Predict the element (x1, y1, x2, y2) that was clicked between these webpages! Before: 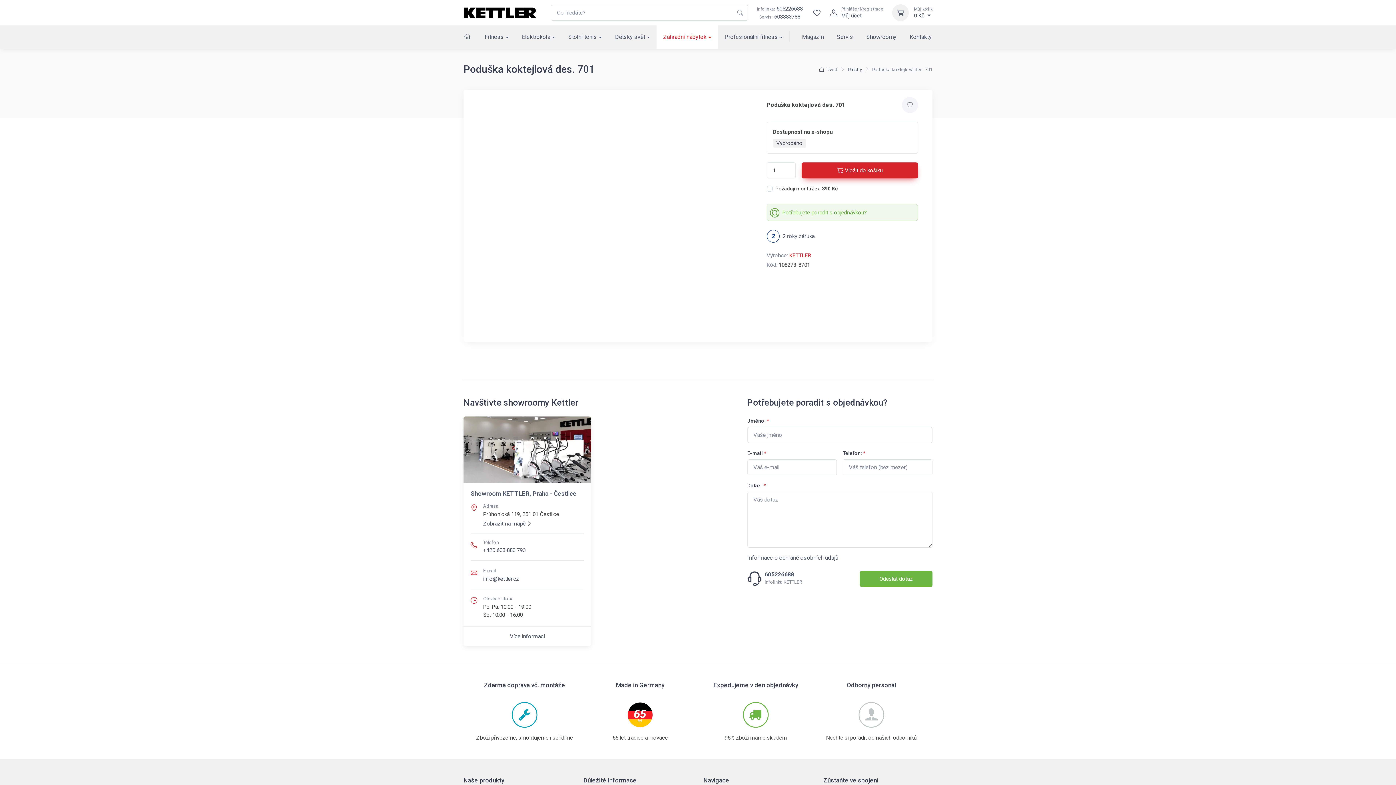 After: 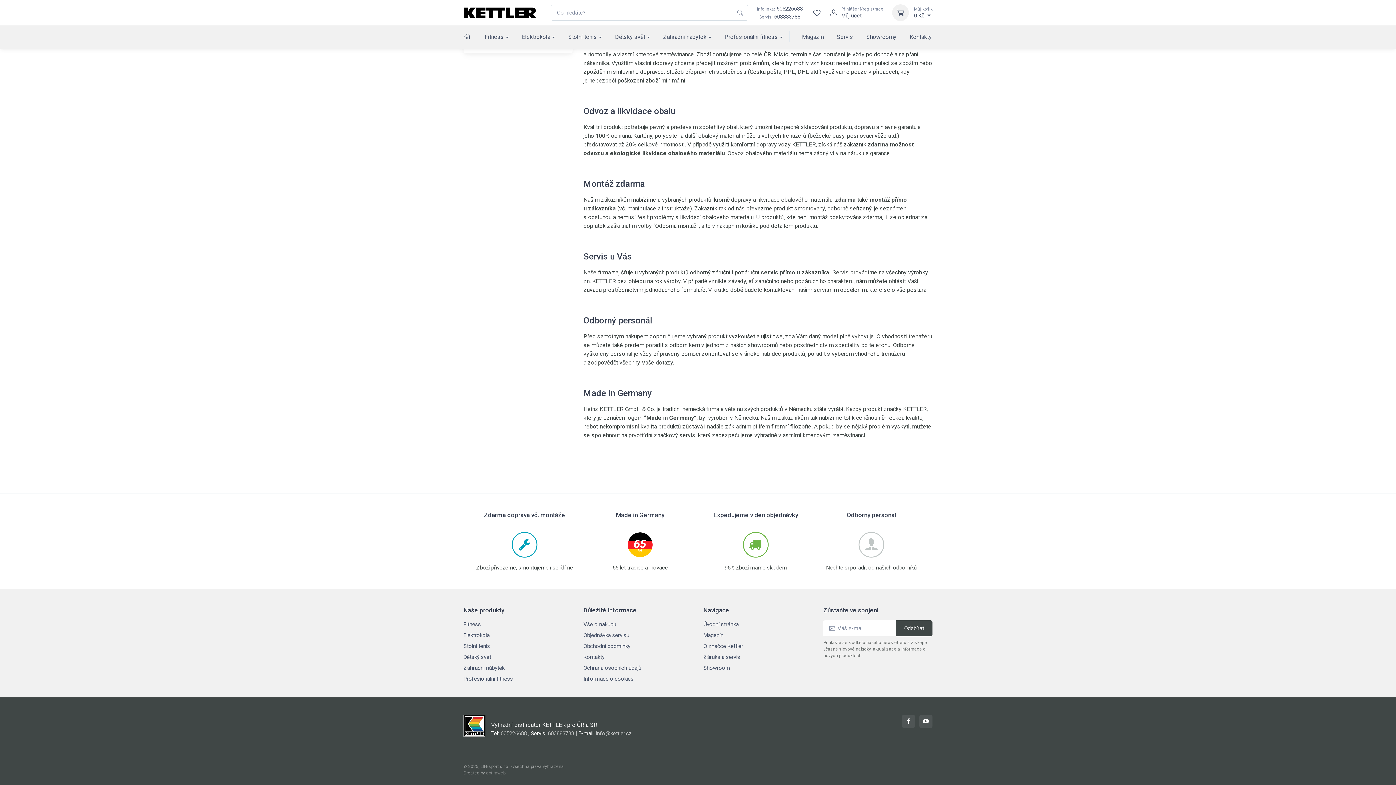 Action: label: Odborný personál

Nechte si poradit od našich odborníků bbox: (822, 681, 920, 742)